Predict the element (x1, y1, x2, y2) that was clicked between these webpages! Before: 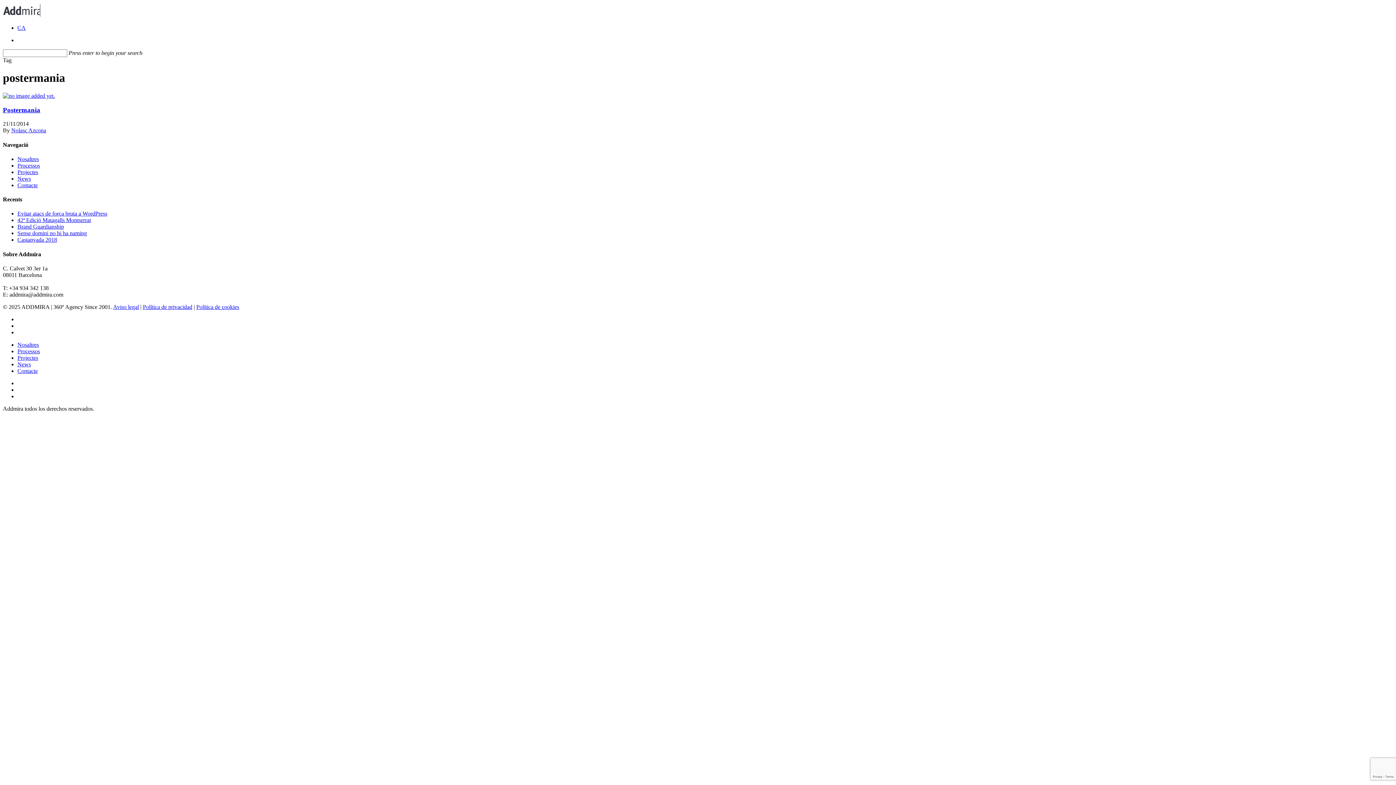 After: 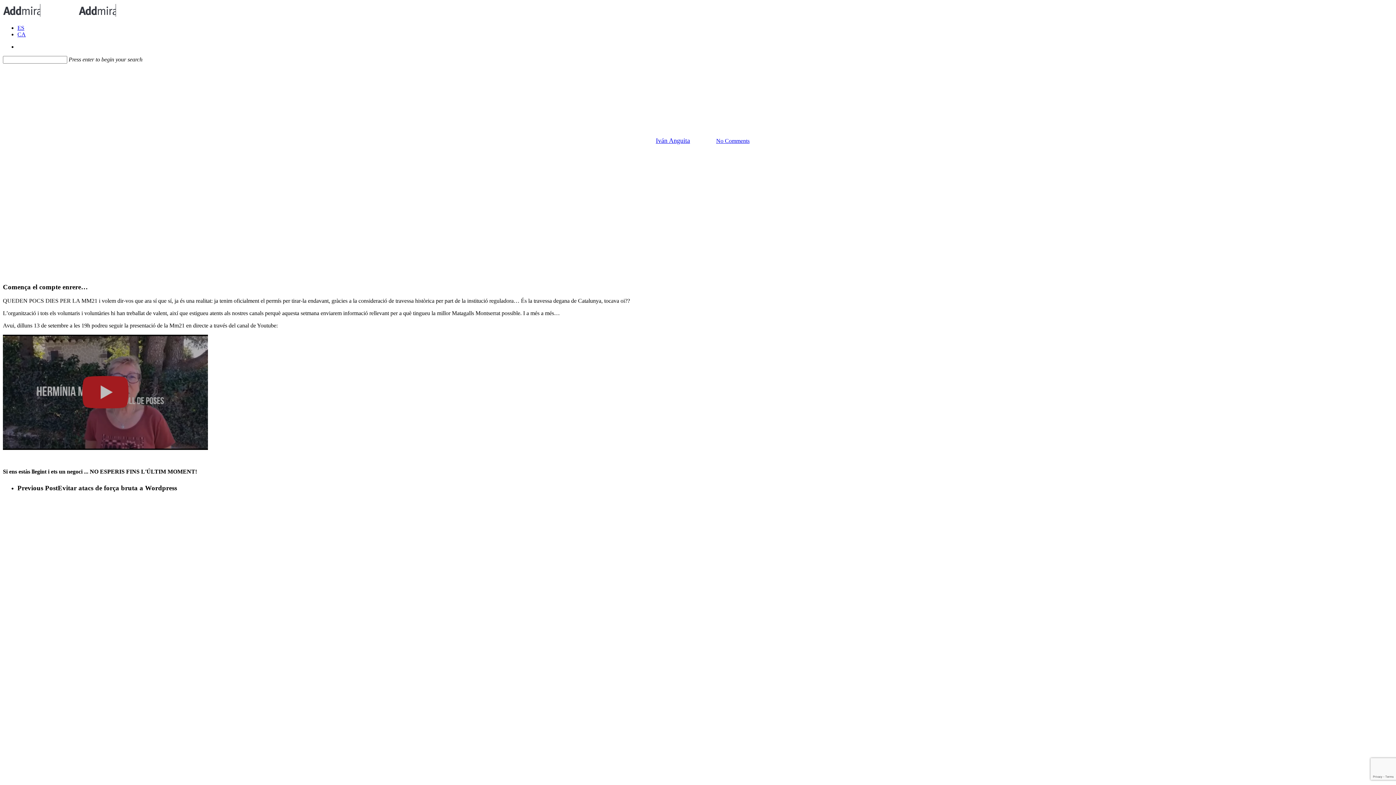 Action: bbox: (17, 217, 90, 223) label: 42ª Edició Matagalls Montserrat